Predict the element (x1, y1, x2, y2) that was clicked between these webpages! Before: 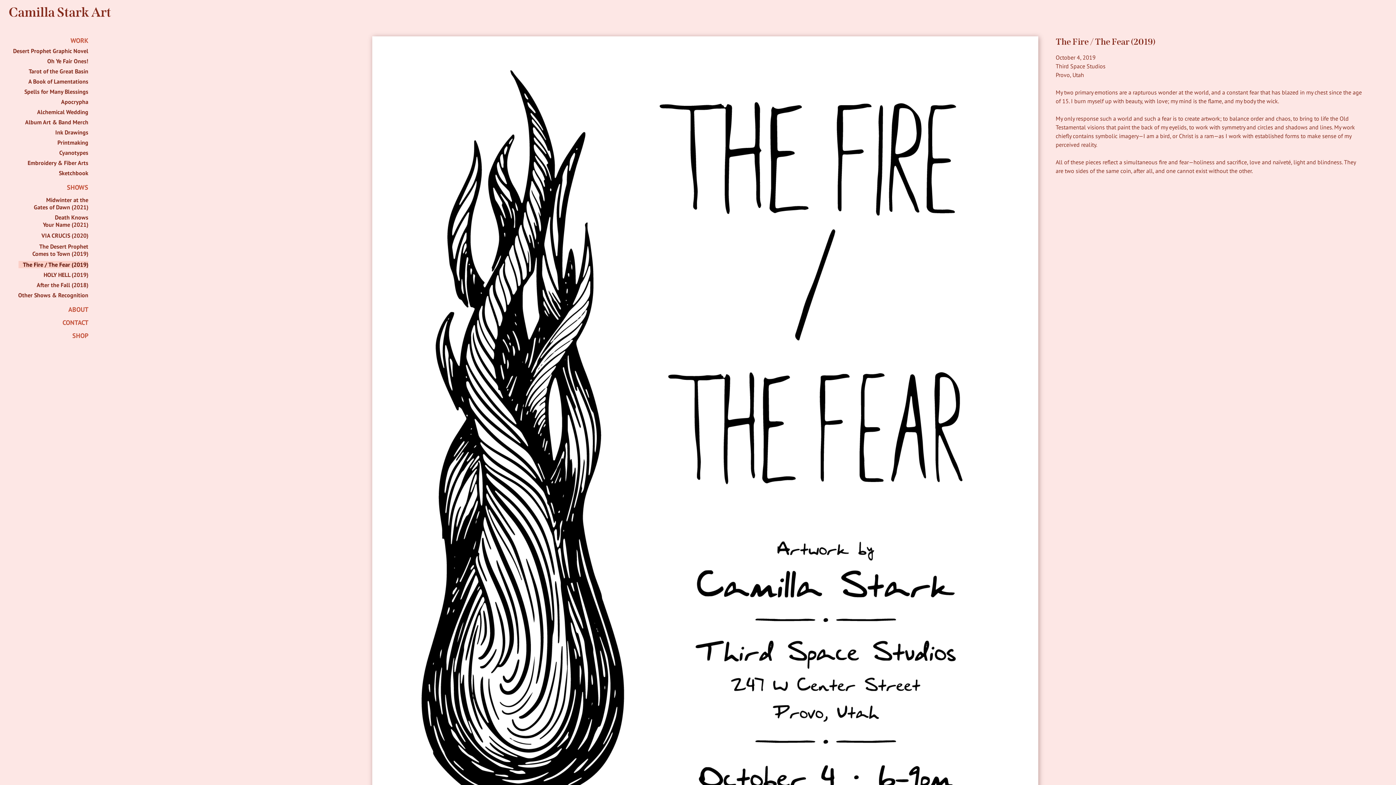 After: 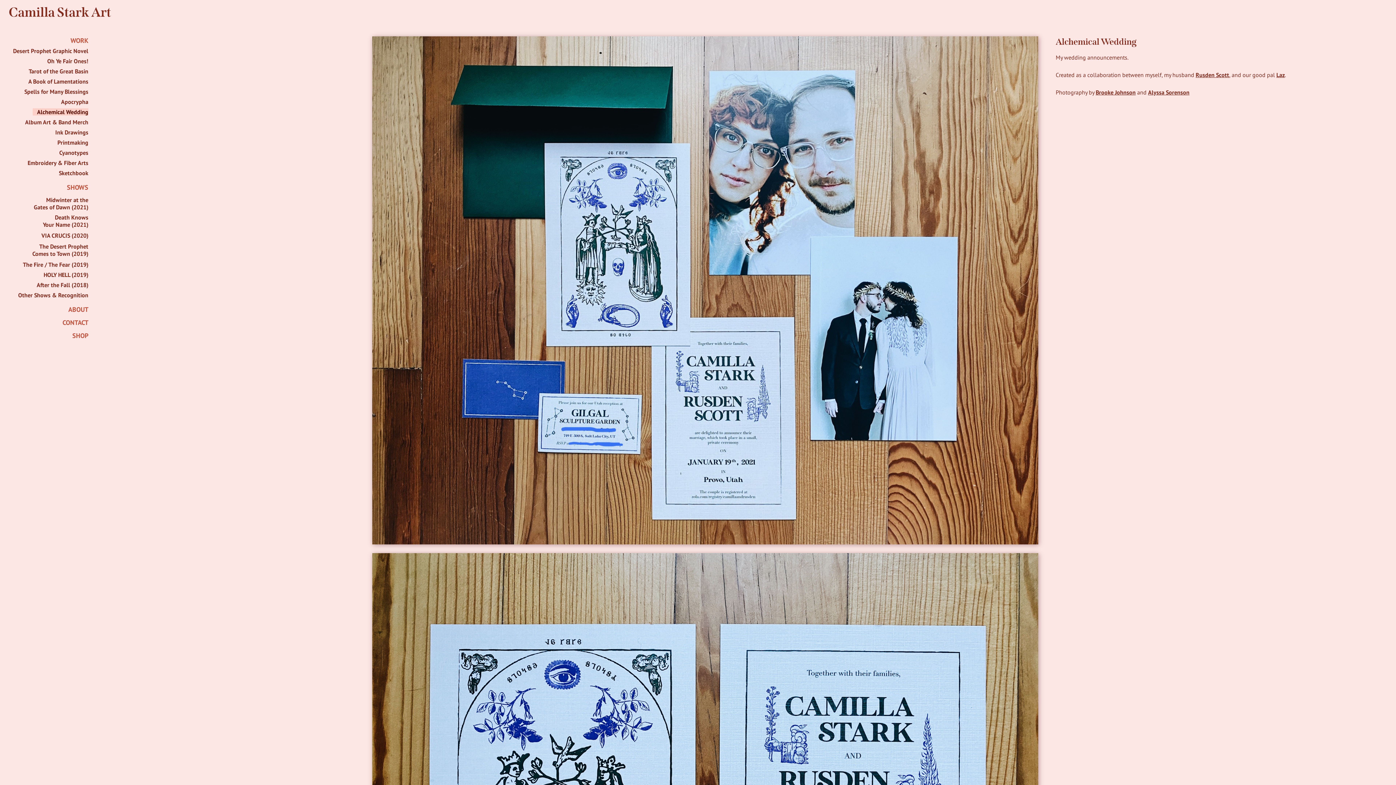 Action: bbox: (32, 108, 88, 115) label: Alchemical Wedding